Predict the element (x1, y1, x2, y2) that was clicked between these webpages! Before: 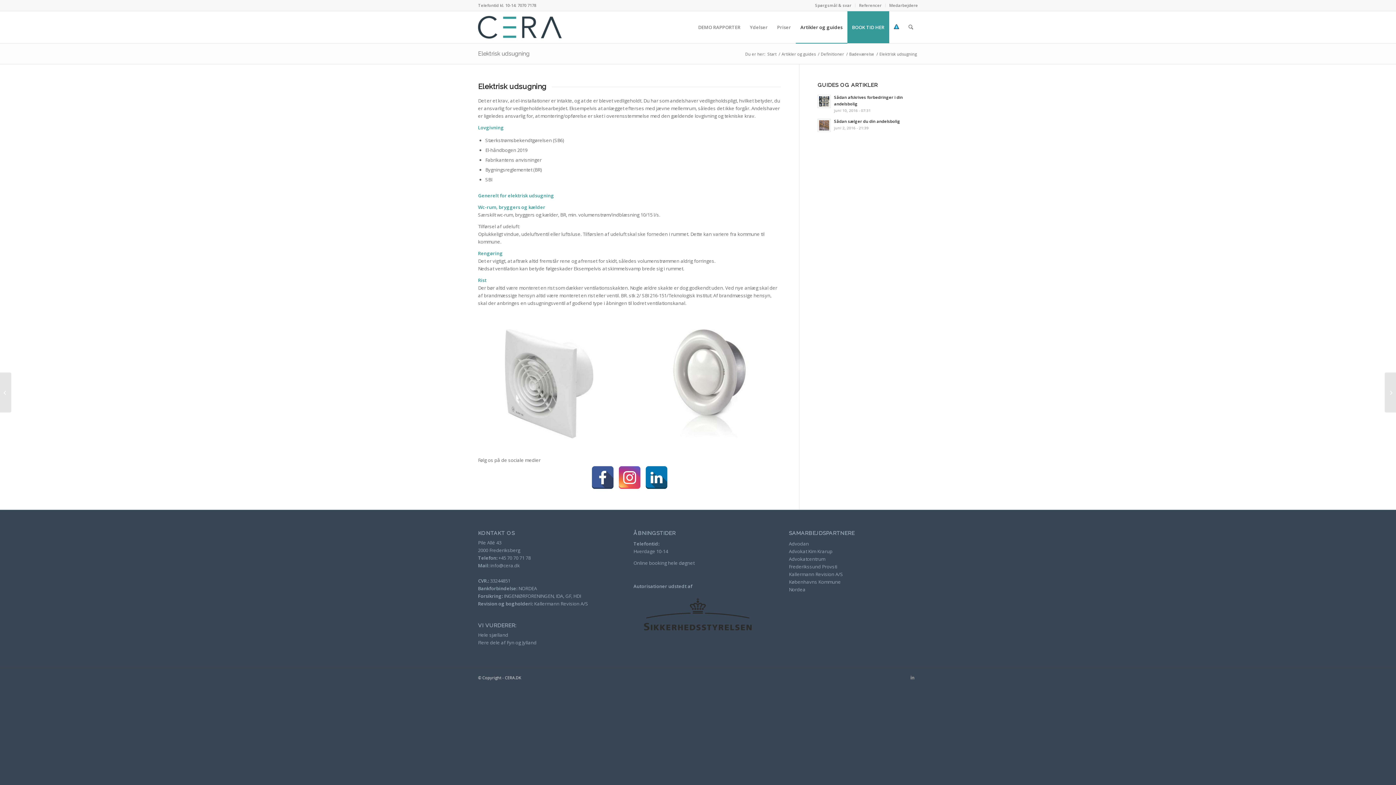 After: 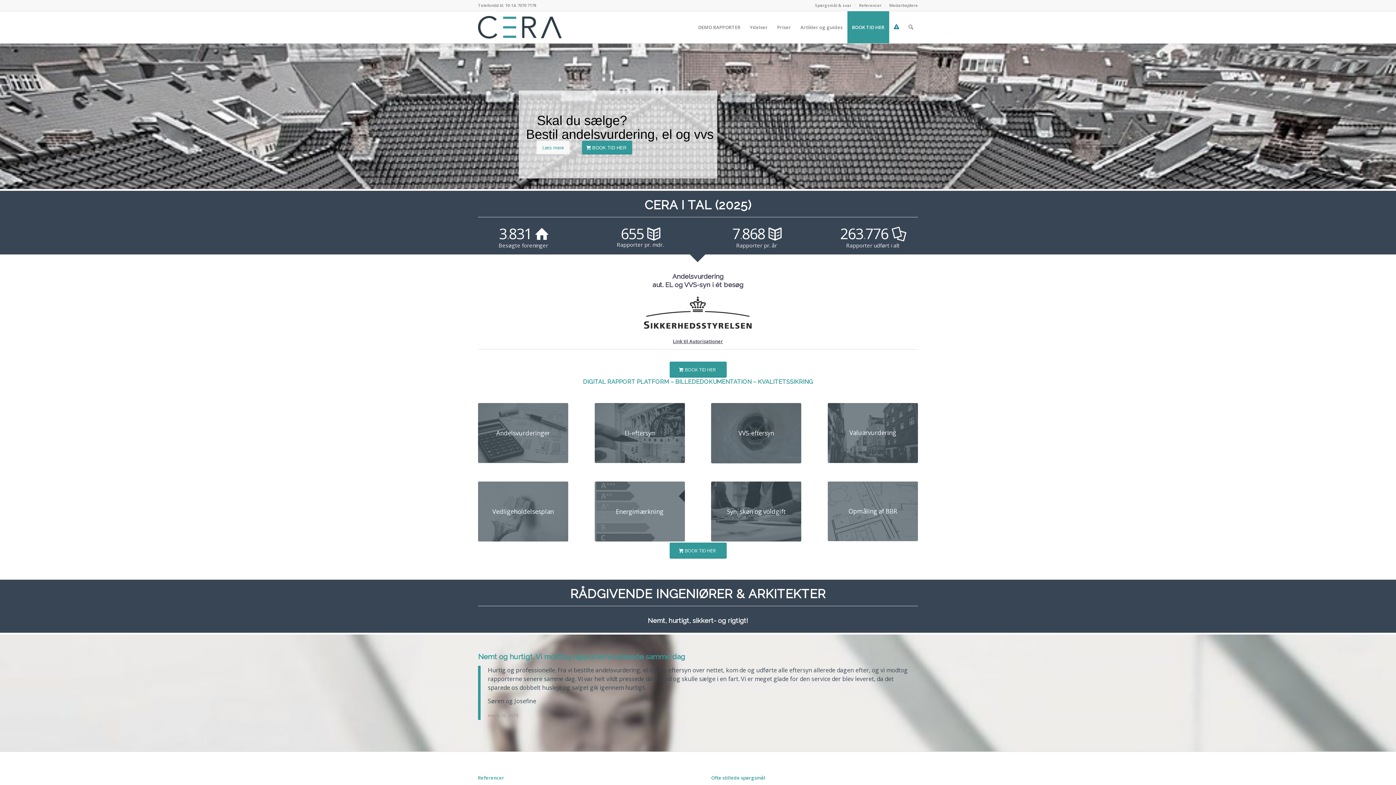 Action: label: cera-logo grey teal 300×115 bbox: (478, 11, 561, 43)